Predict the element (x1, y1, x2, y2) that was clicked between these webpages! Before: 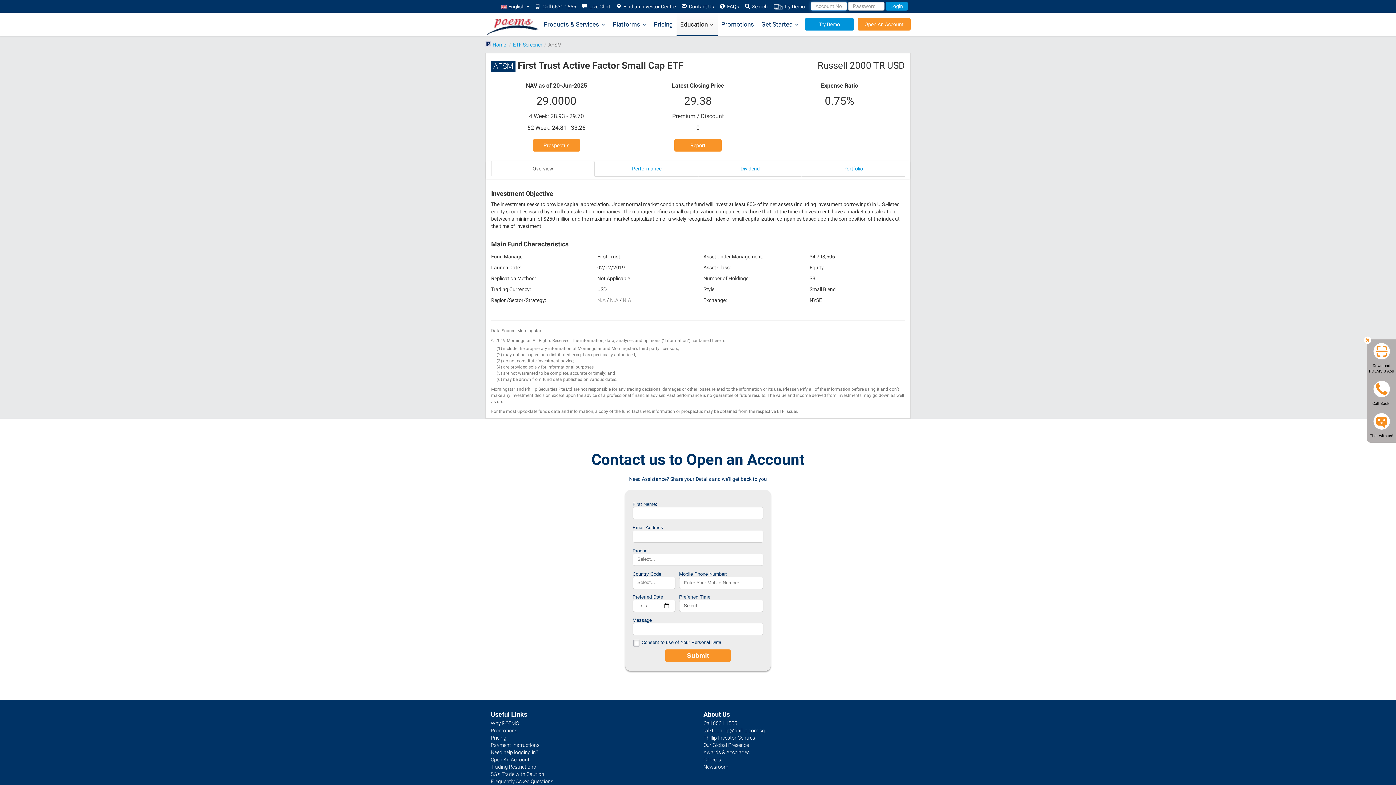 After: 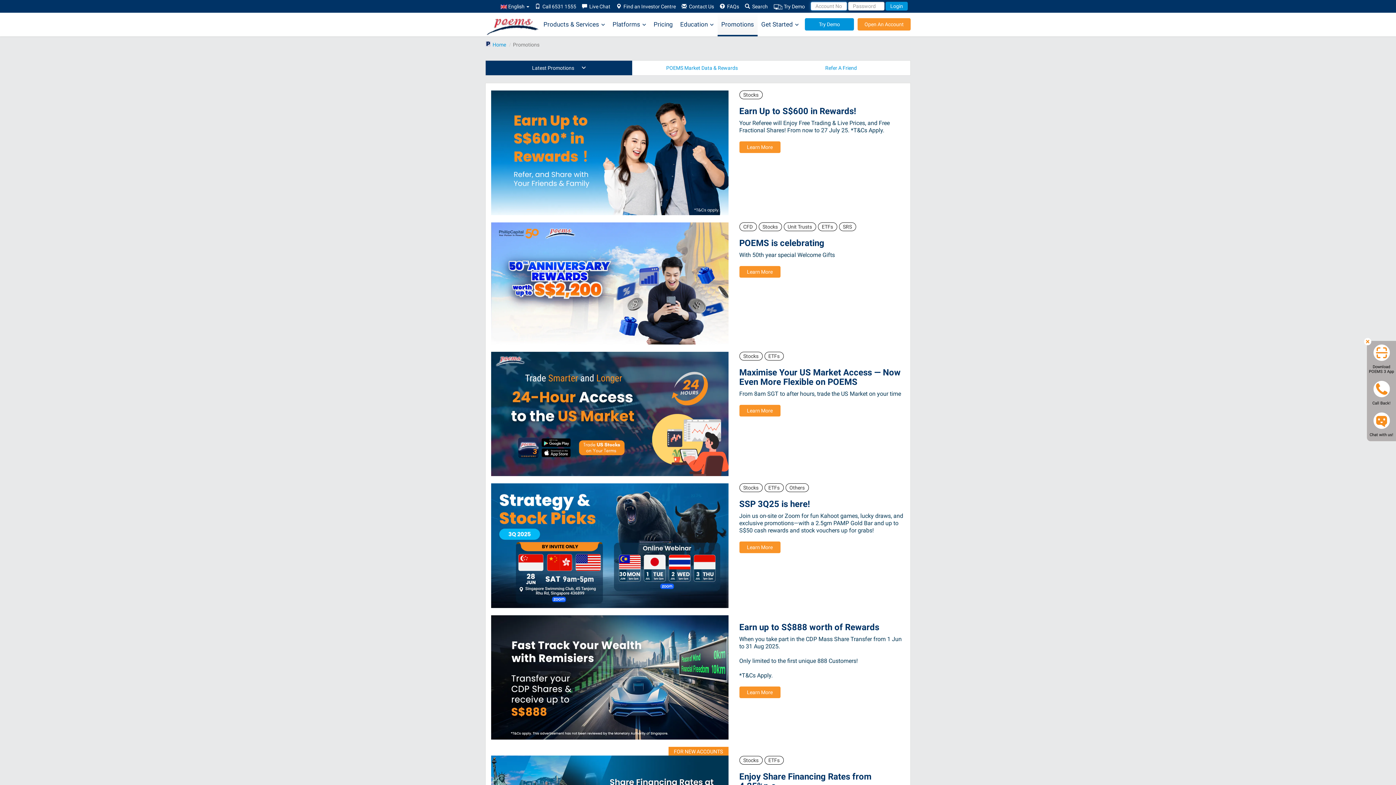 Action: bbox: (717, 12, 757, 36) label: Promotions